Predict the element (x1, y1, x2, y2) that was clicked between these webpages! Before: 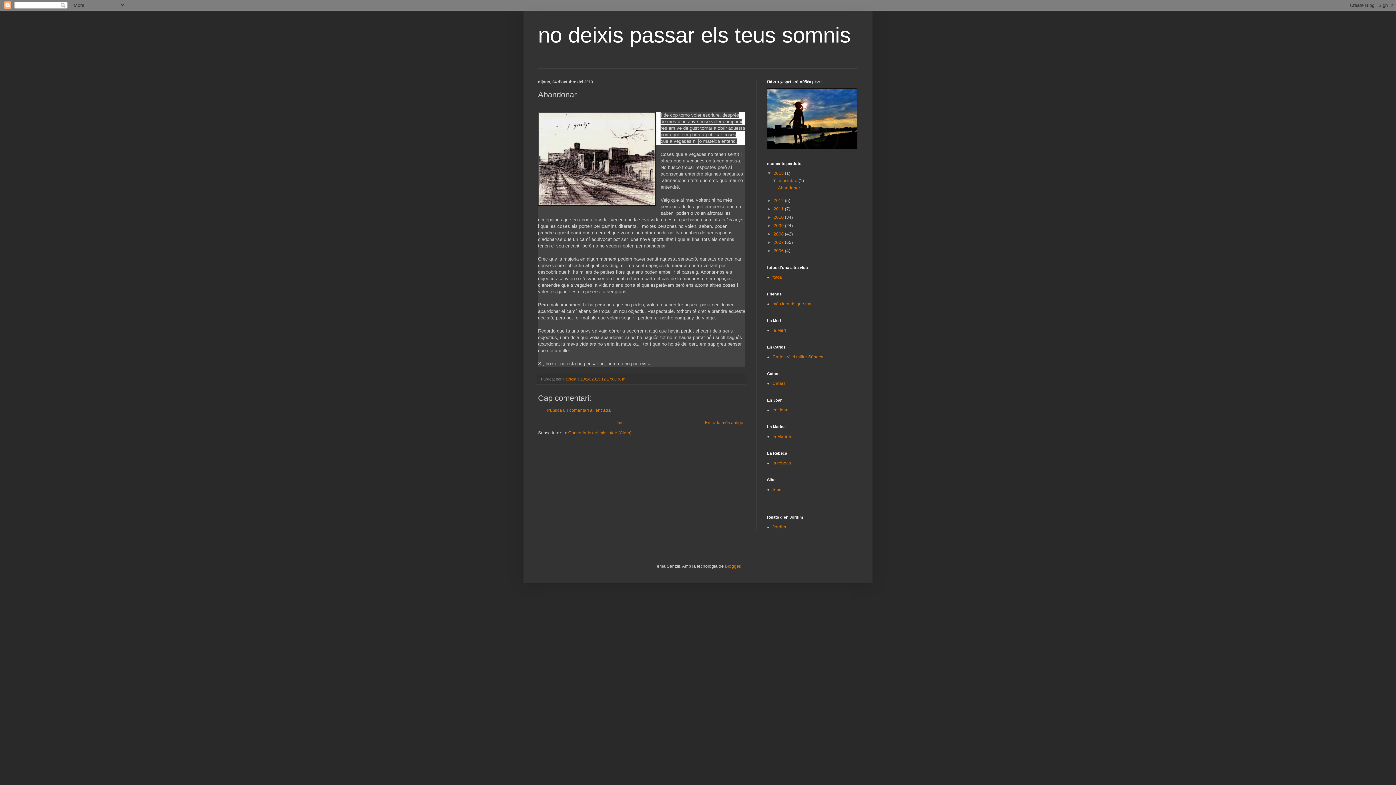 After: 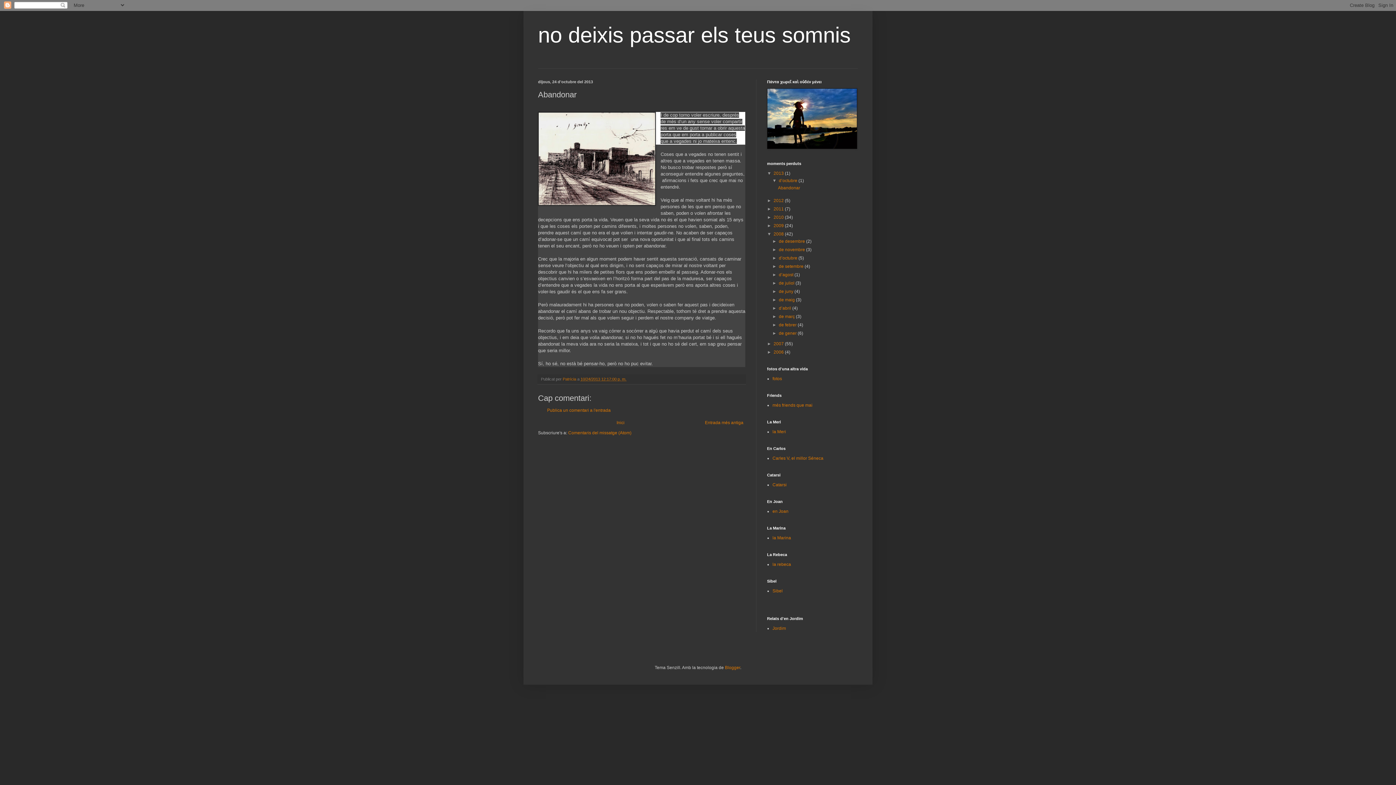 Action: label: ►   bbox: (767, 231, 773, 236)